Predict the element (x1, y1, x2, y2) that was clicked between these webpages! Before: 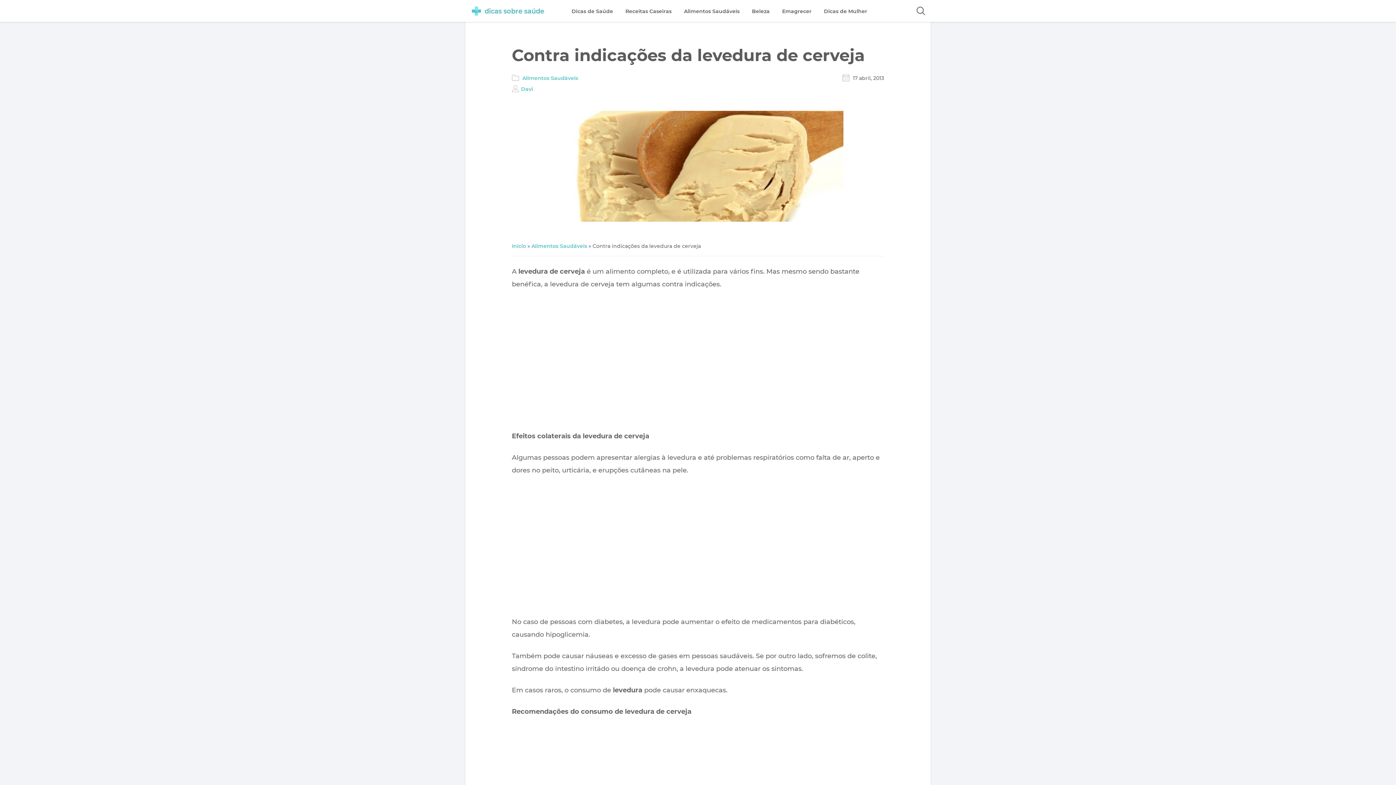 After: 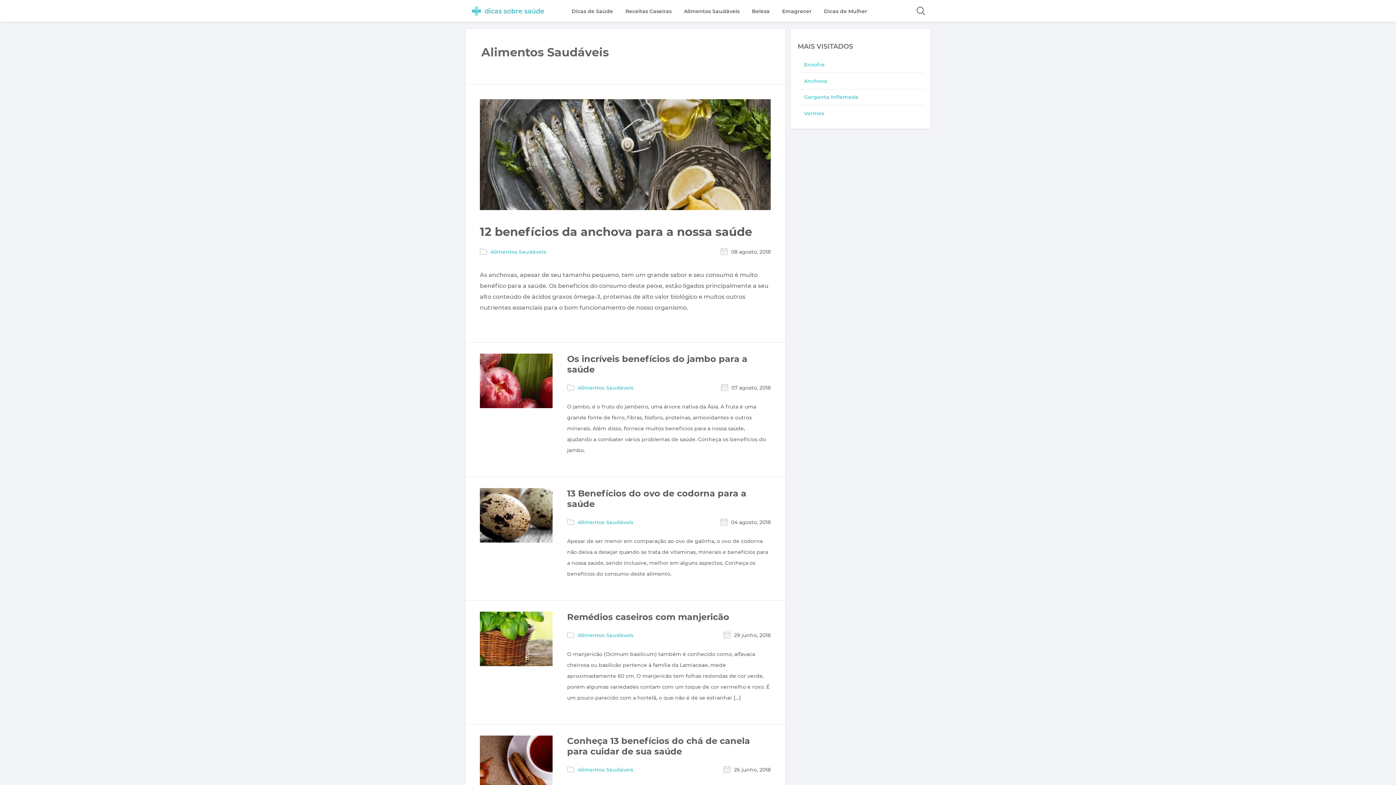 Action: label: Alimentos Saudáveis bbox: (684, 0, 739, 22)